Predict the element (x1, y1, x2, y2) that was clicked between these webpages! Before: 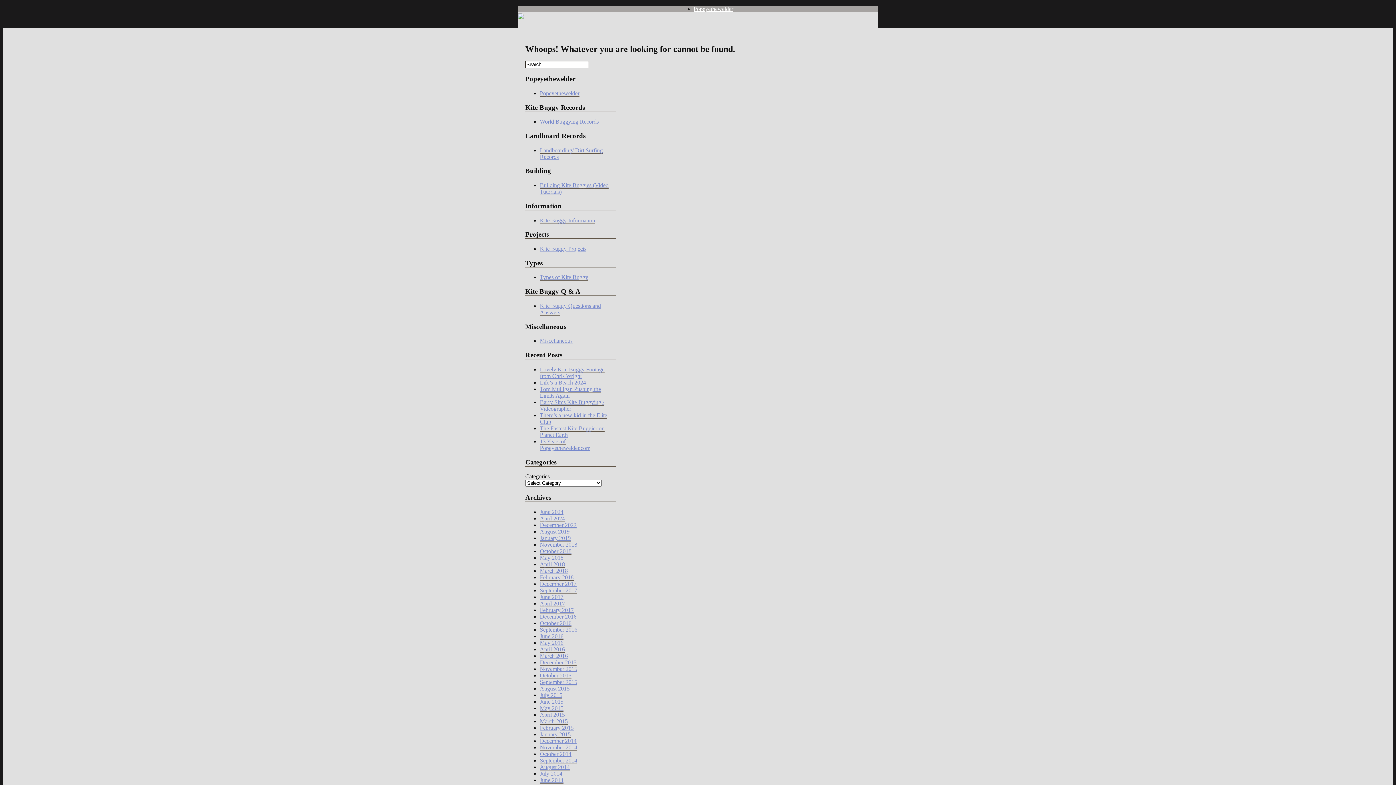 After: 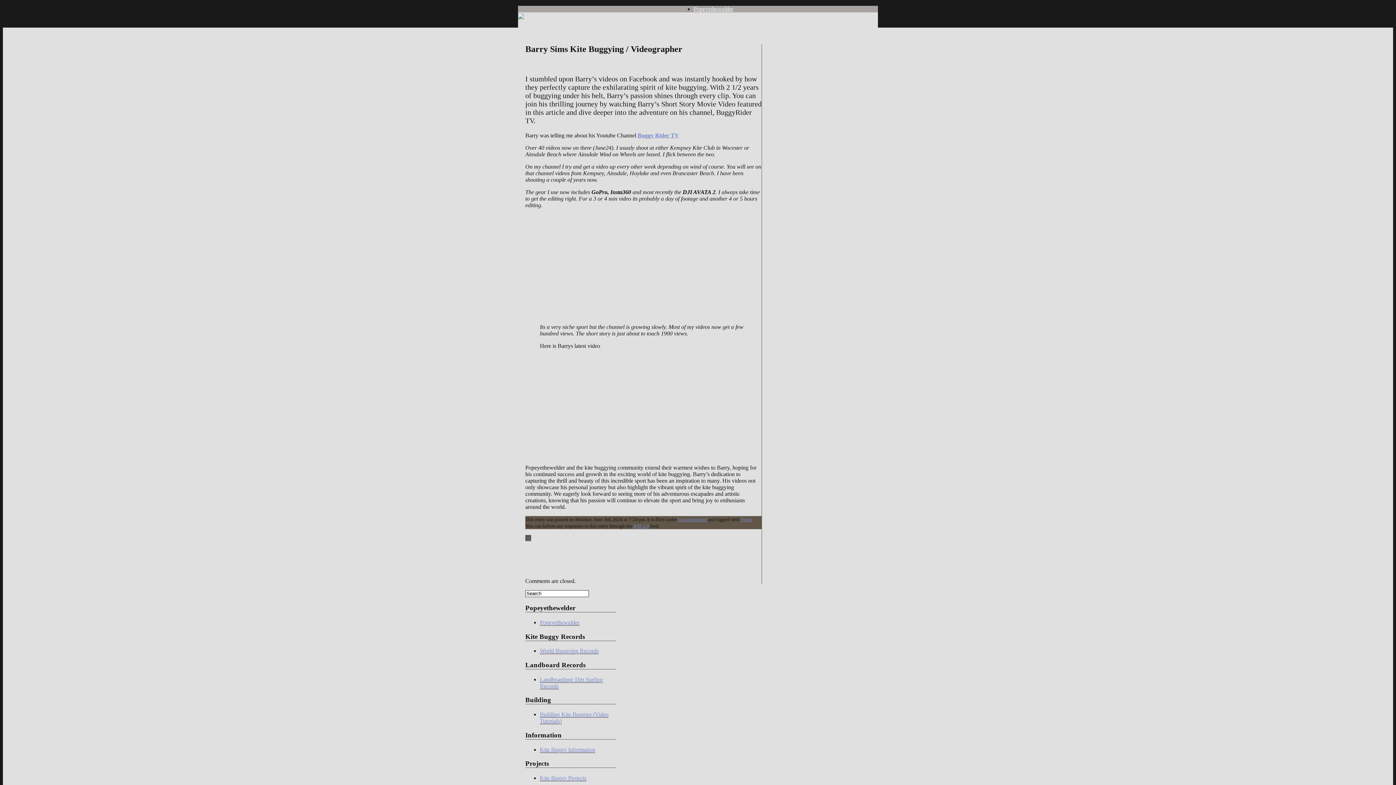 Action: bbox: (540, 399, 604, 412) label: Barry Sims Kite Buggying / Videographer